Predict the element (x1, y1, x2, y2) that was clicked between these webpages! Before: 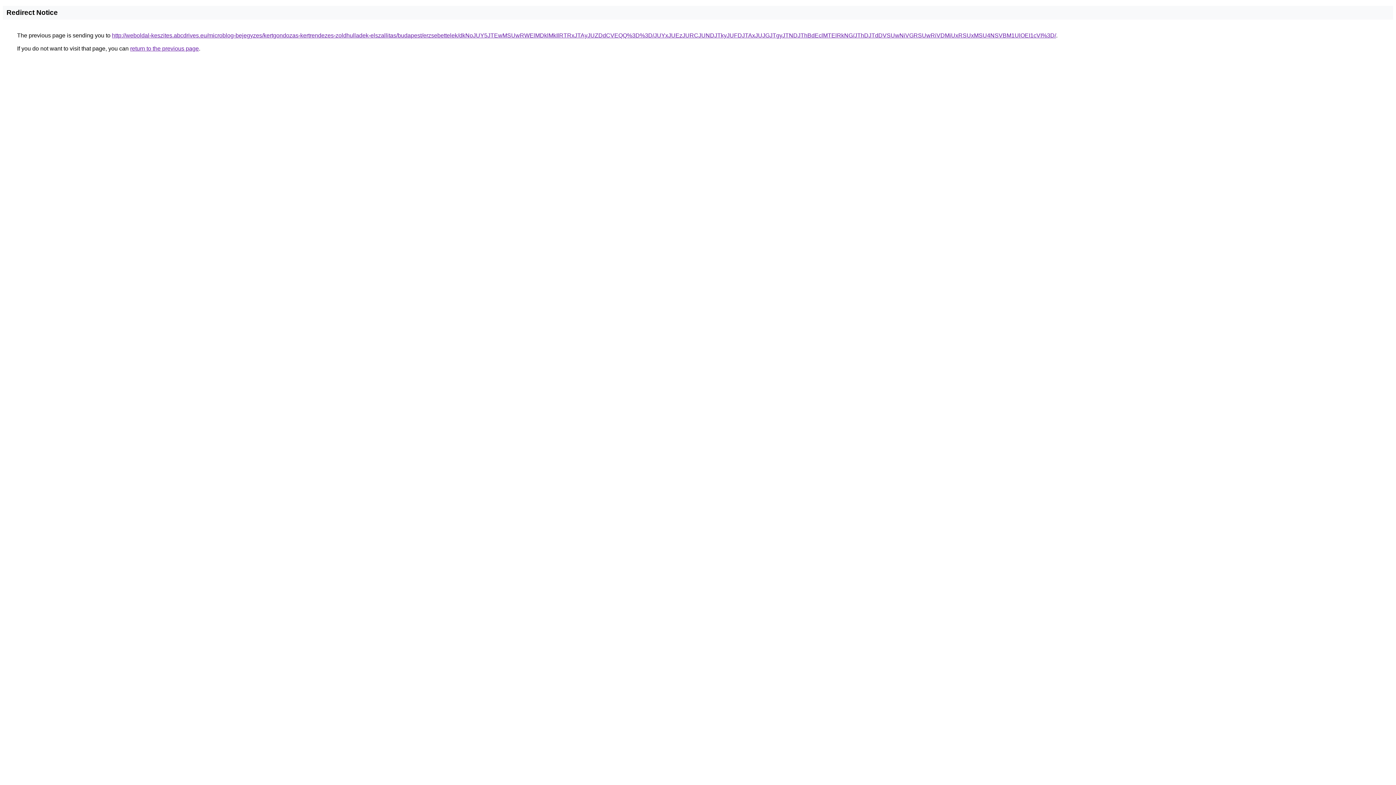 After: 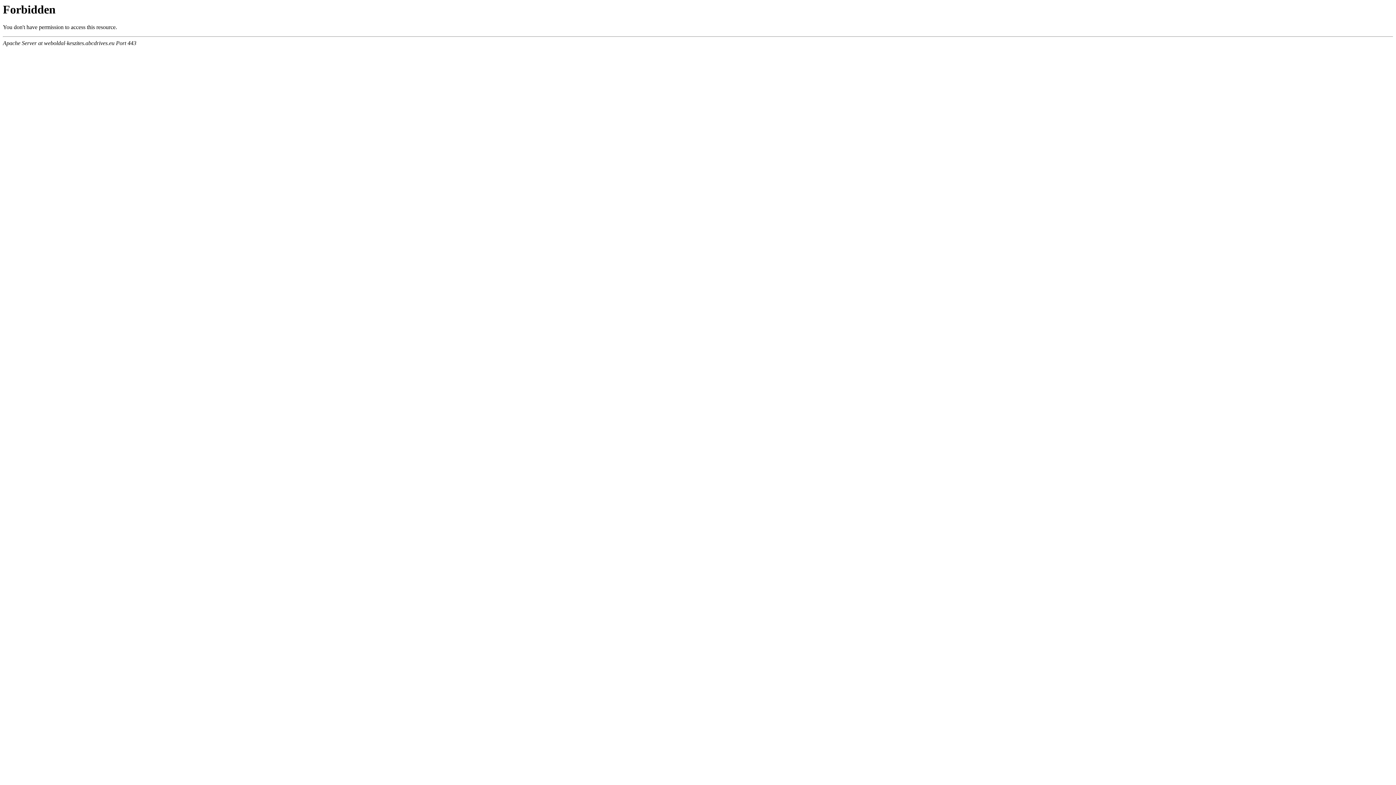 Action: label: http://weboldal-keszites.abcdrives.eu/microblog-bejegyzes/kertgondozas-kertrendezes-zoldhulladek-elszallitas/budapest/erzsebettelek/dkNoJUY5JTEwMSUwRWElMDklMkIlRTRxJTAyJUZDdCVEQQ%3D%3D/JUYxJUEzJURCJUNDJTkyJUFDJTAxJUJGJTgyJTNDJThBdEclMTElRkNG/JThDJTdDVSUwNiVGRSUwRiVDMiUxRSUxMSU4NSVBM1UlOEI1cVI%3D/ bbox: (112, 32, 1056, 38)